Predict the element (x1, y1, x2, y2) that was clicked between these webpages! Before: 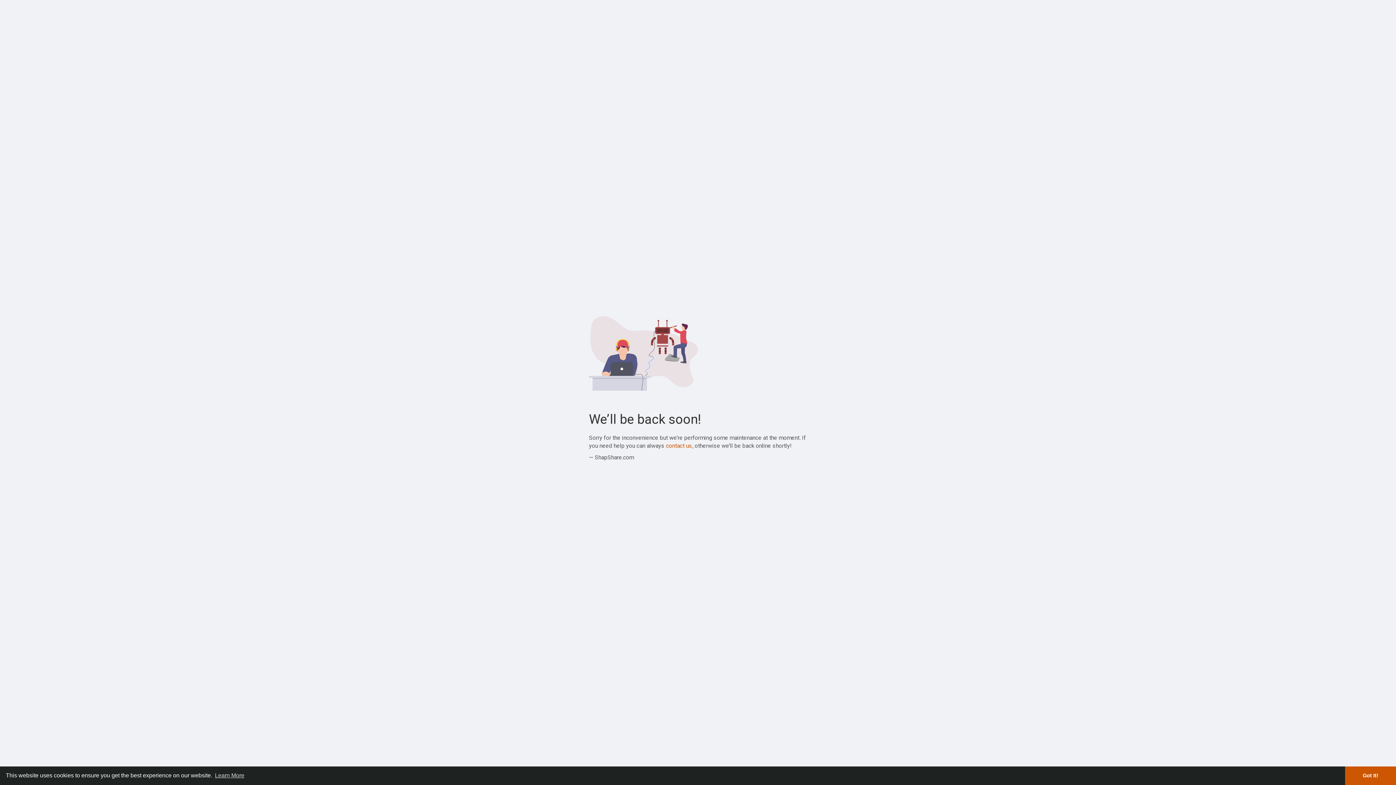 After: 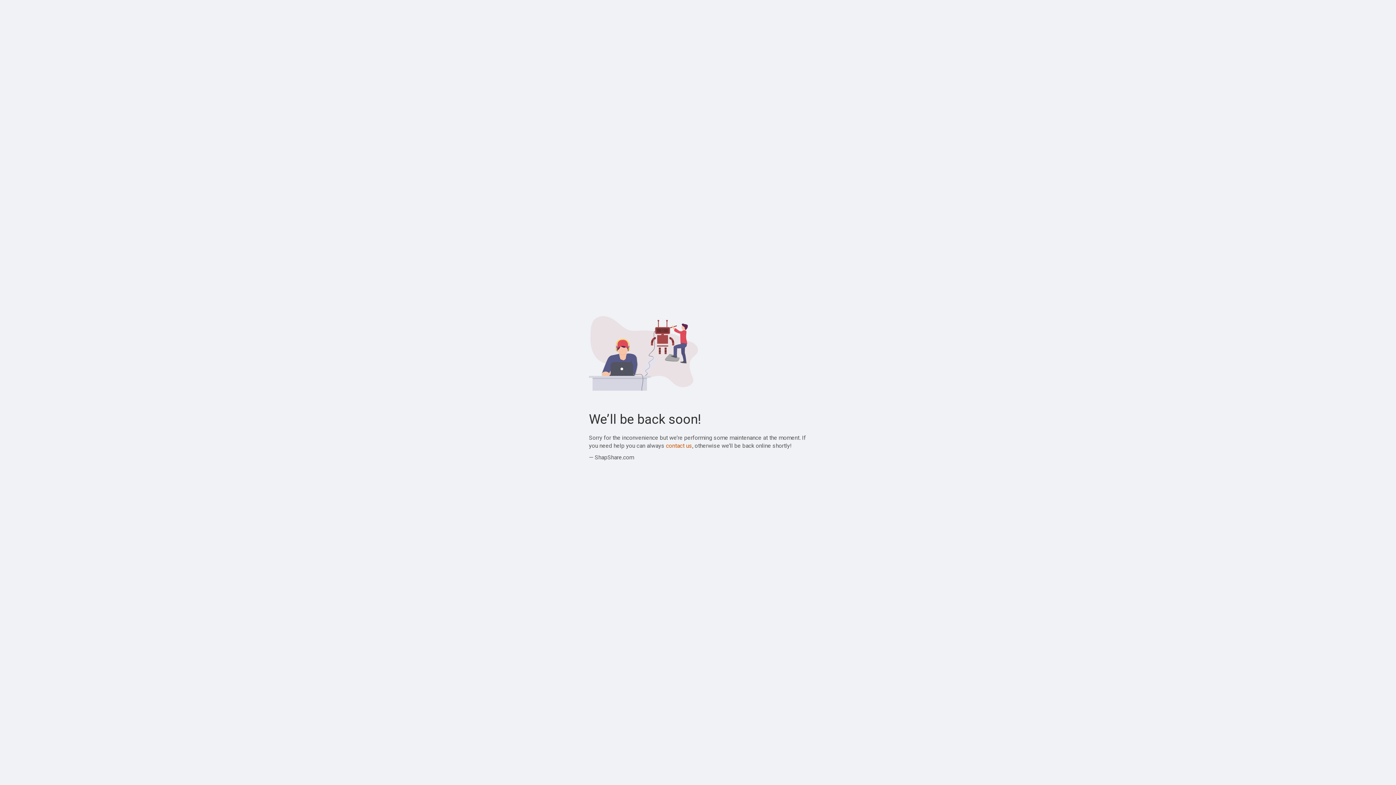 Action: label: dismiss cookie message bbox: (1345, 766, 1396, 785)